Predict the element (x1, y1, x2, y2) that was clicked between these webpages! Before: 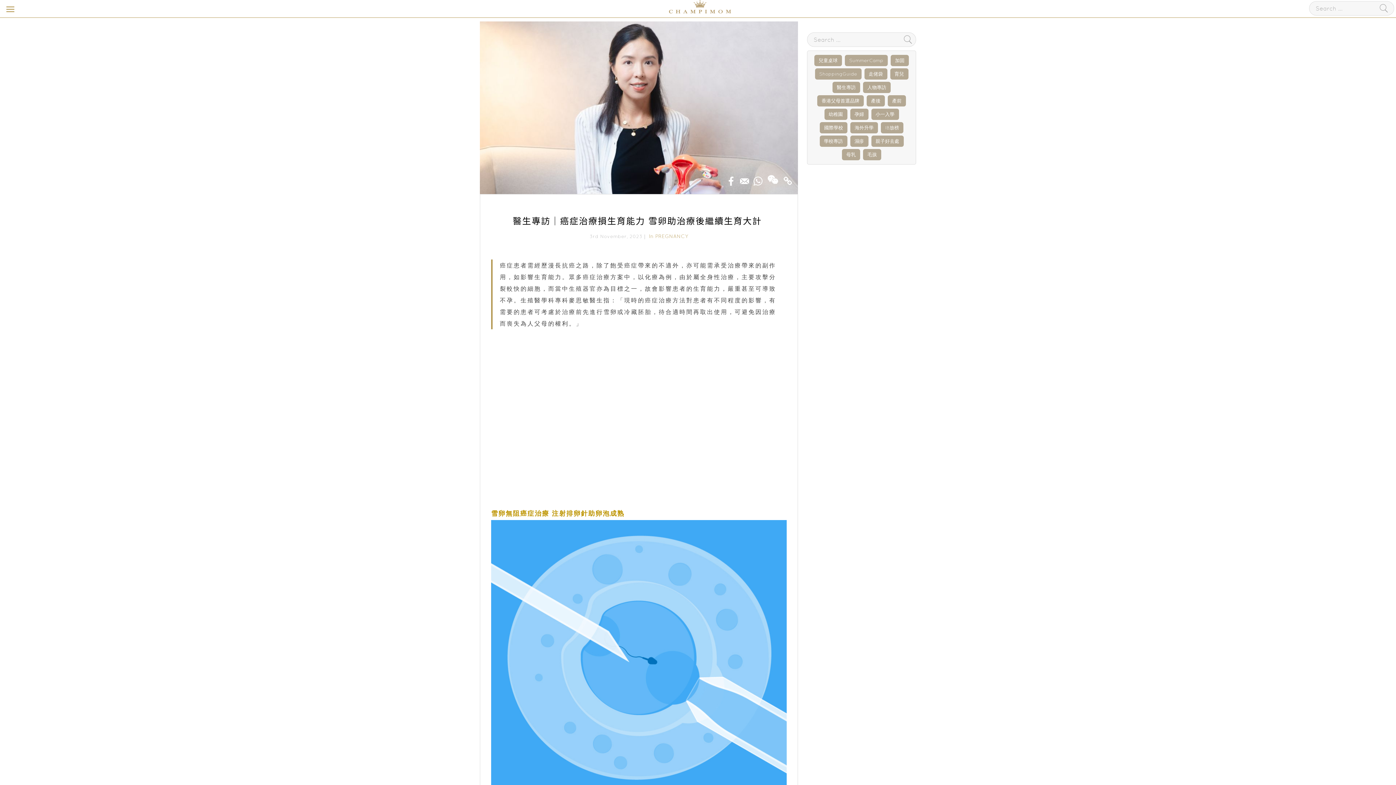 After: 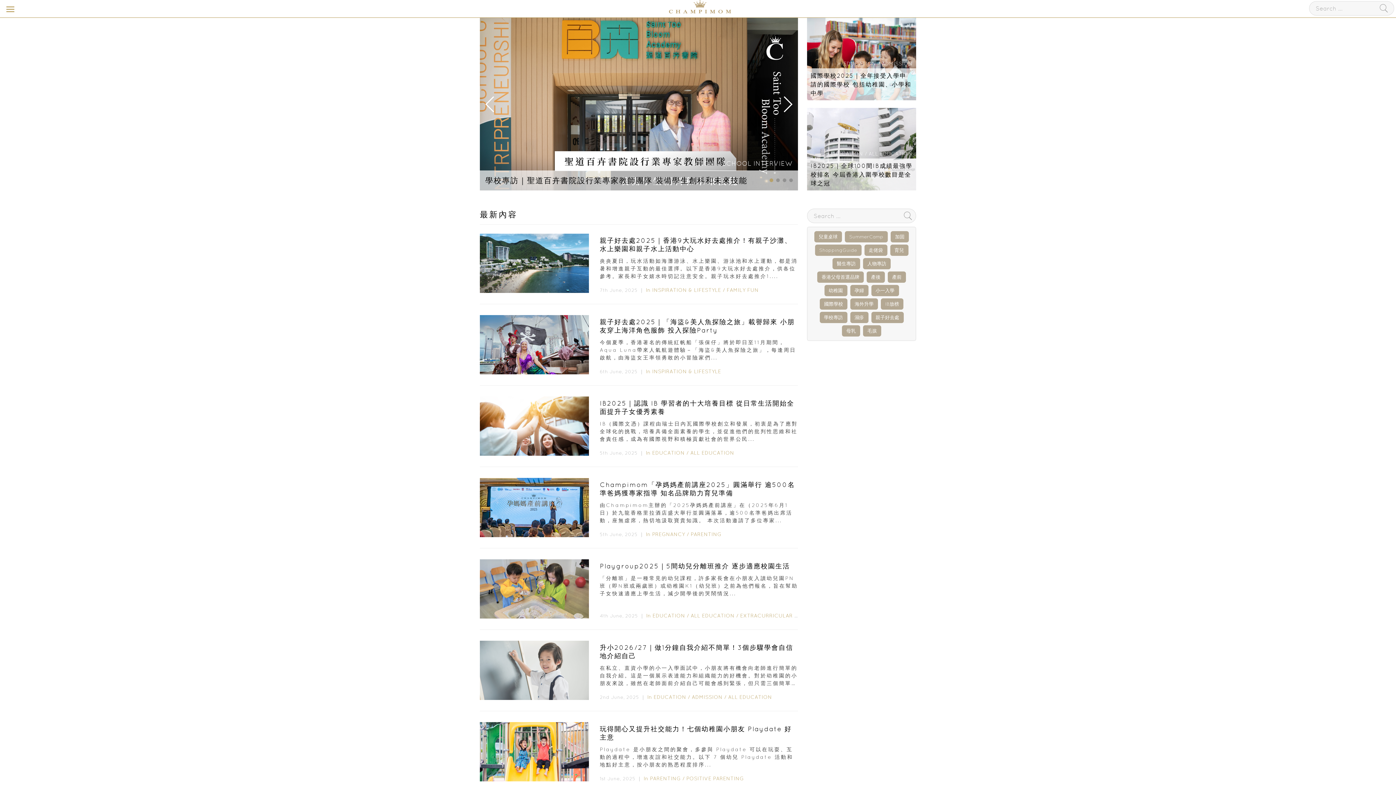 Action: bbox: (578, 9, 731, 14)